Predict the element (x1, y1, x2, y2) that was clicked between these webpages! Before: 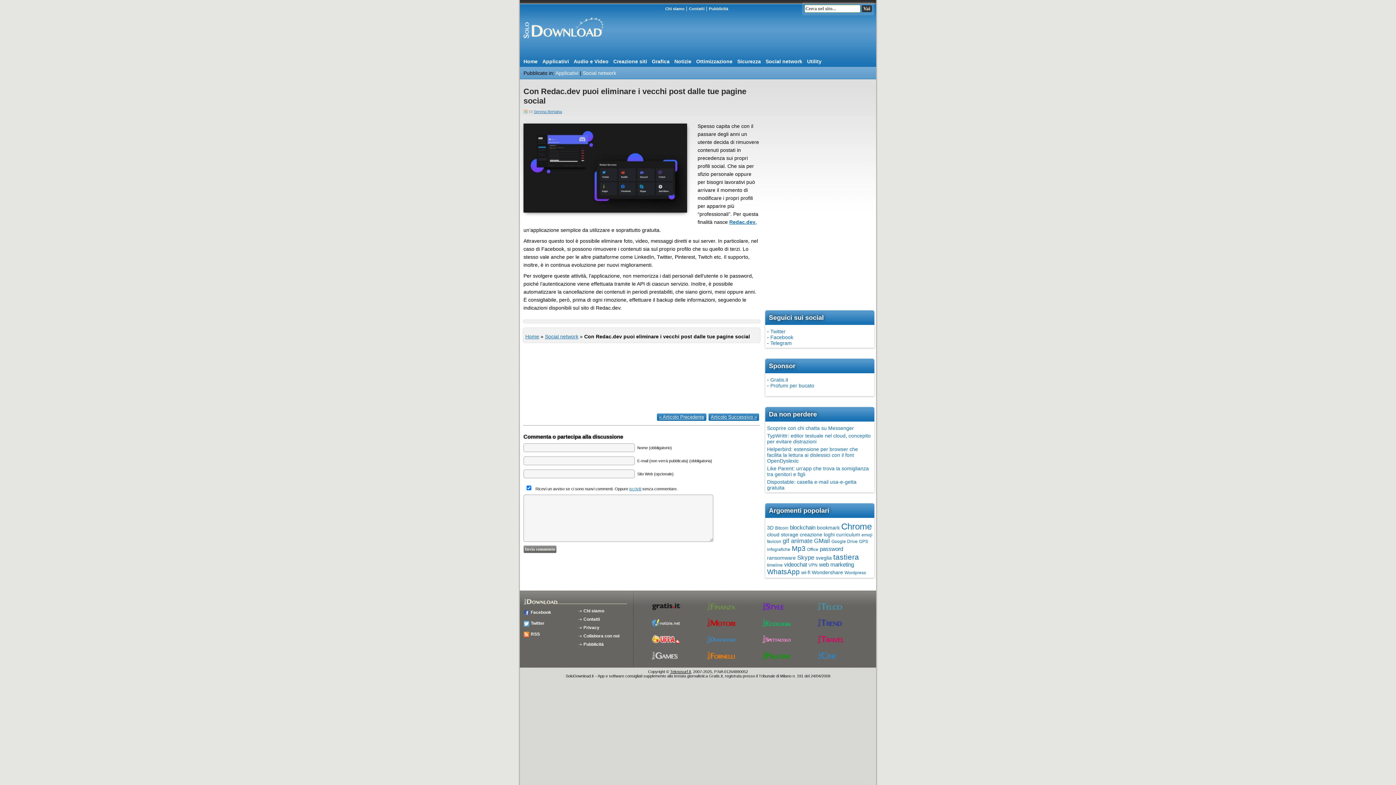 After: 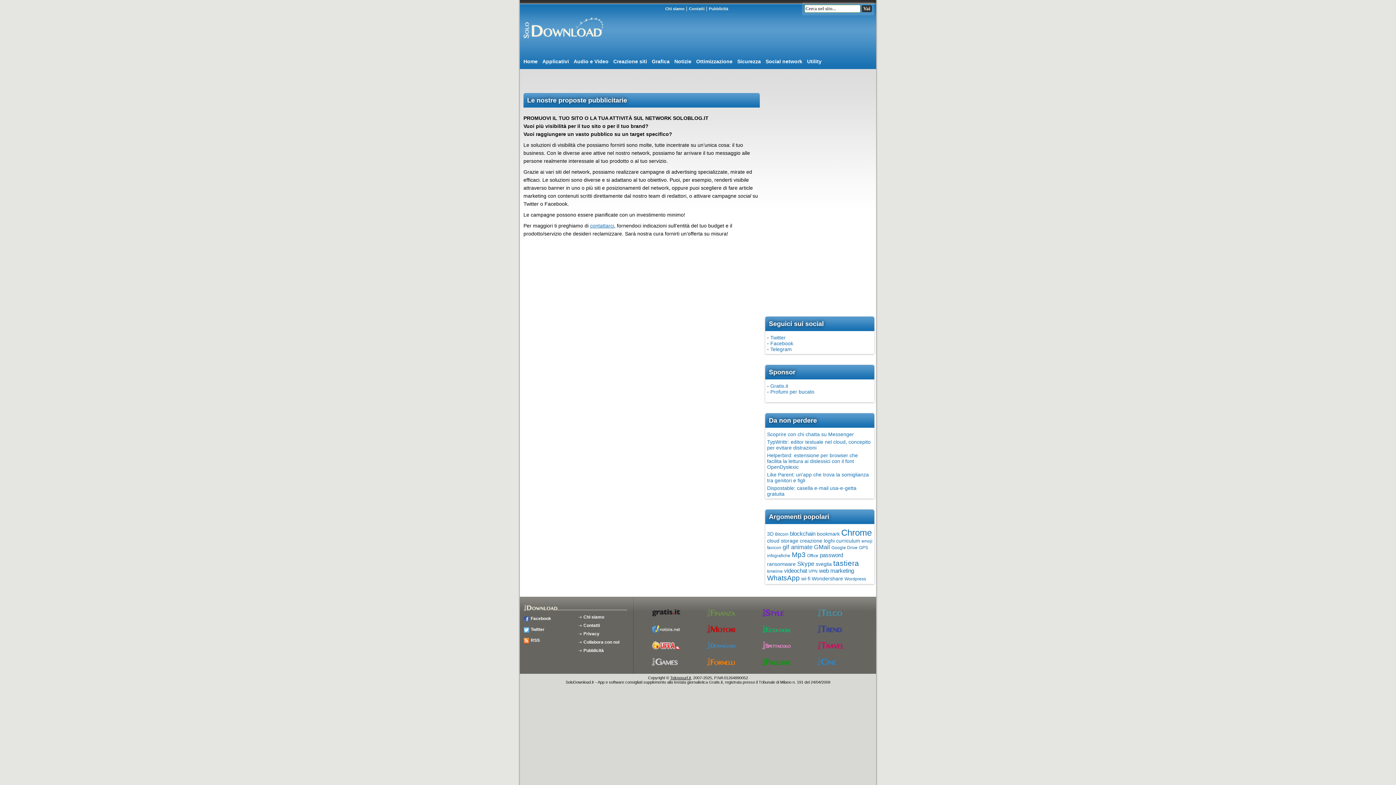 Action: bbox: (709, 6, 728, 10) label: Pubblicità